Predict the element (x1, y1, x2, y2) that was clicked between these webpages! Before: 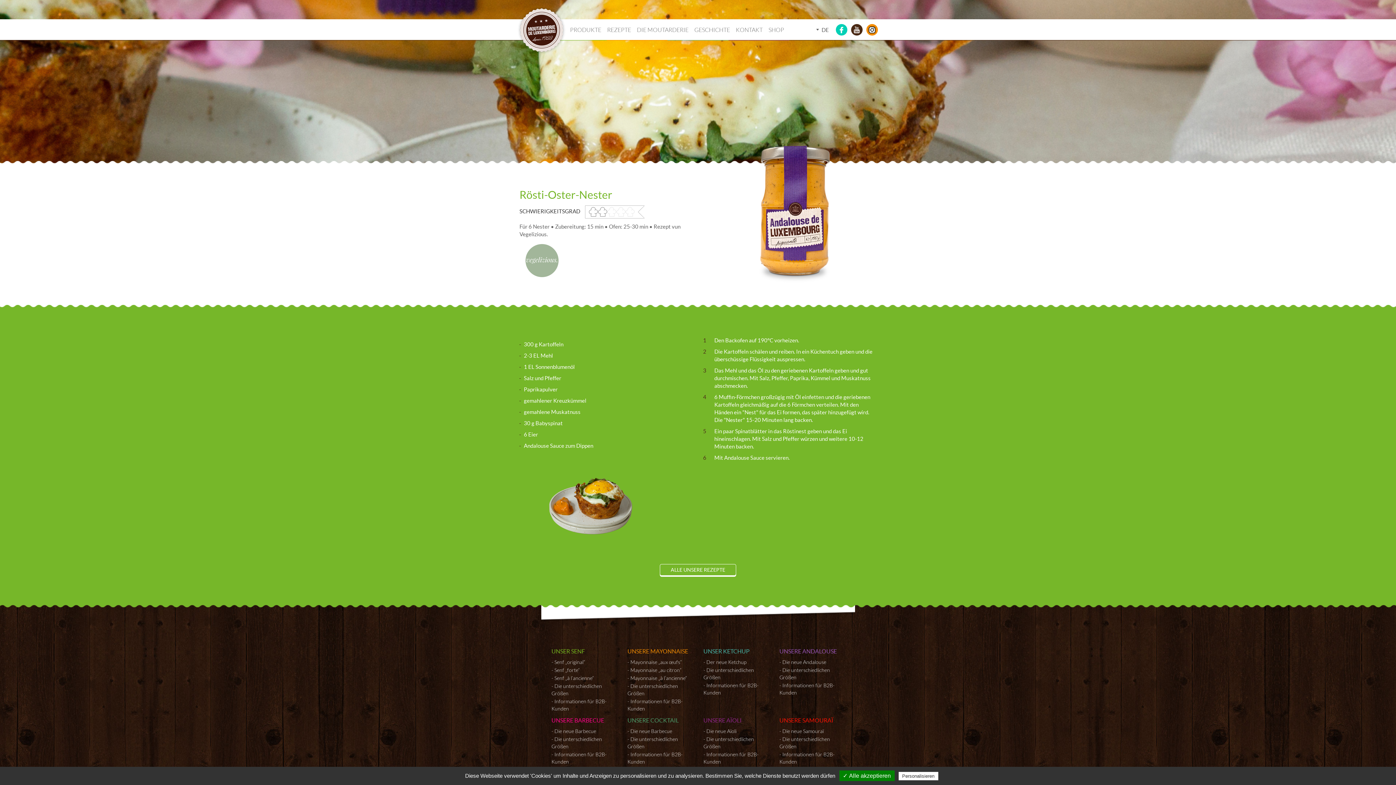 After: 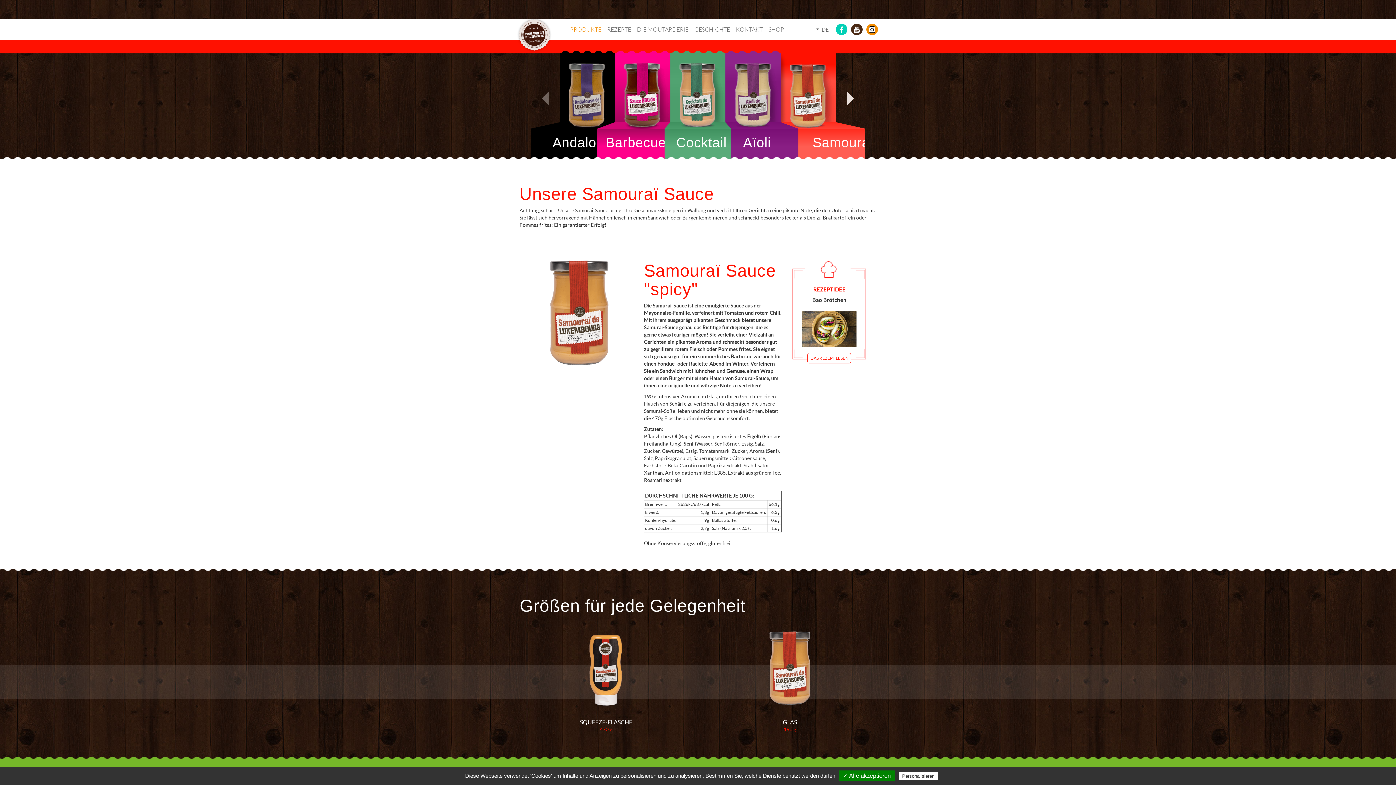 Action: label: Die neue Samouraï bbox: (782, 727, 824, 735)